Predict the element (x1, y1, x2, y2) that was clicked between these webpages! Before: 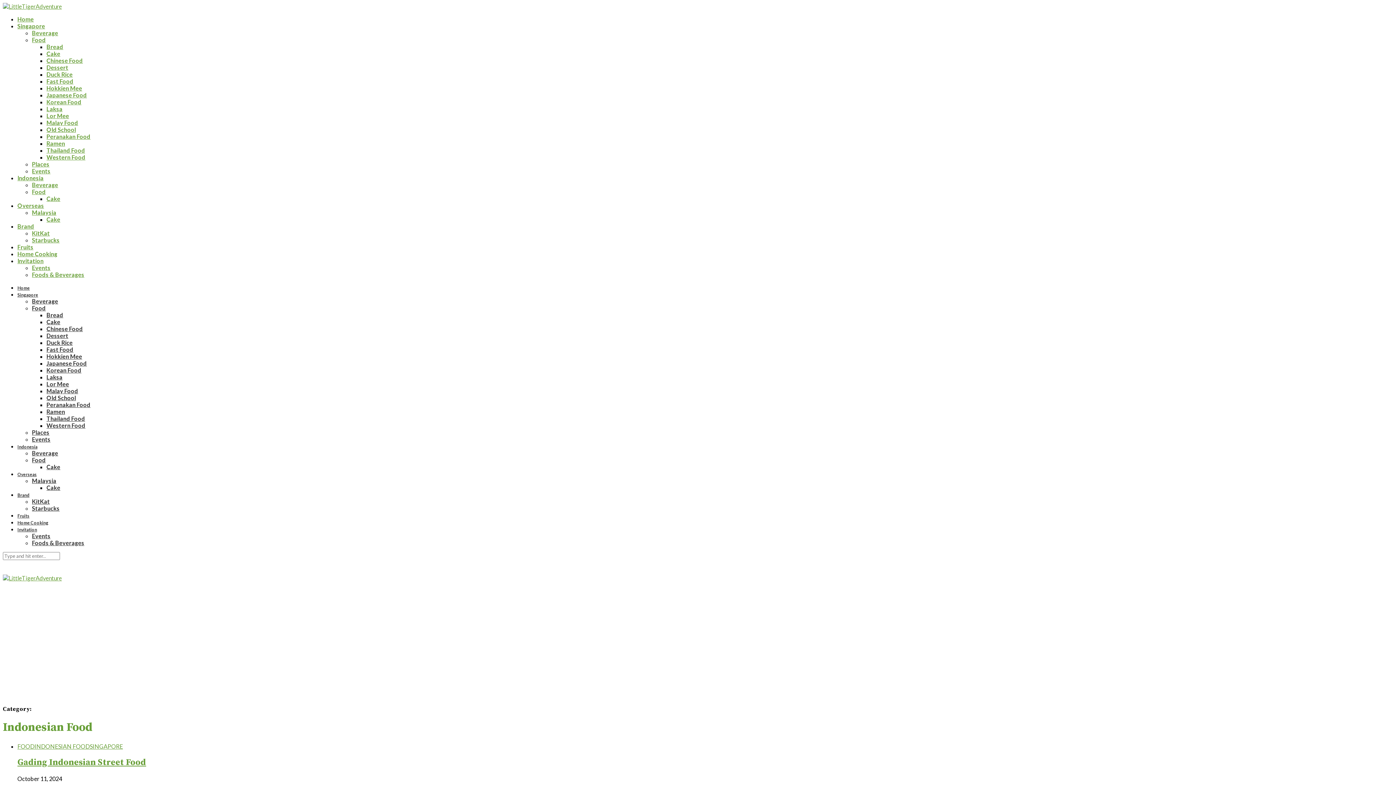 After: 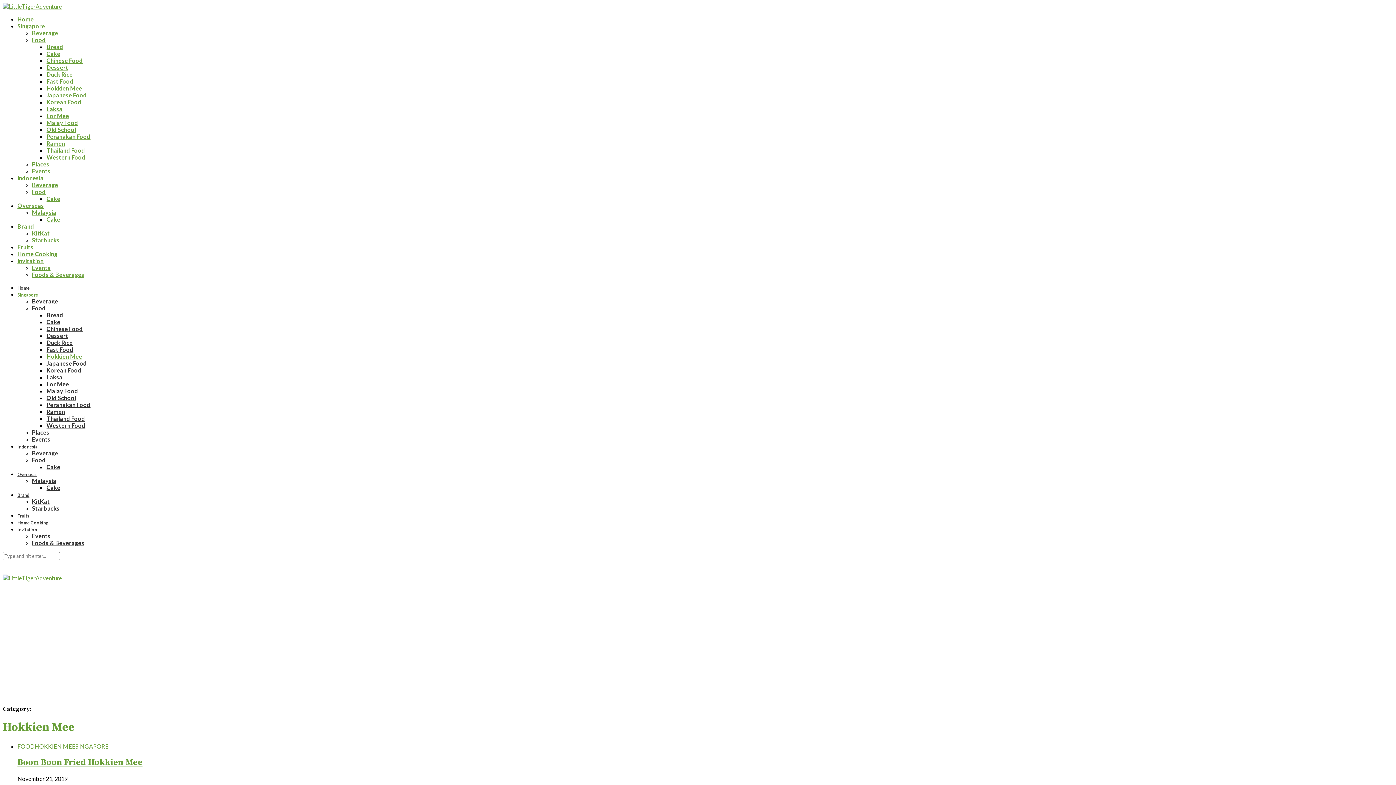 Action: label: Hokkien Mee bbox: (46, 353, 82, 360)